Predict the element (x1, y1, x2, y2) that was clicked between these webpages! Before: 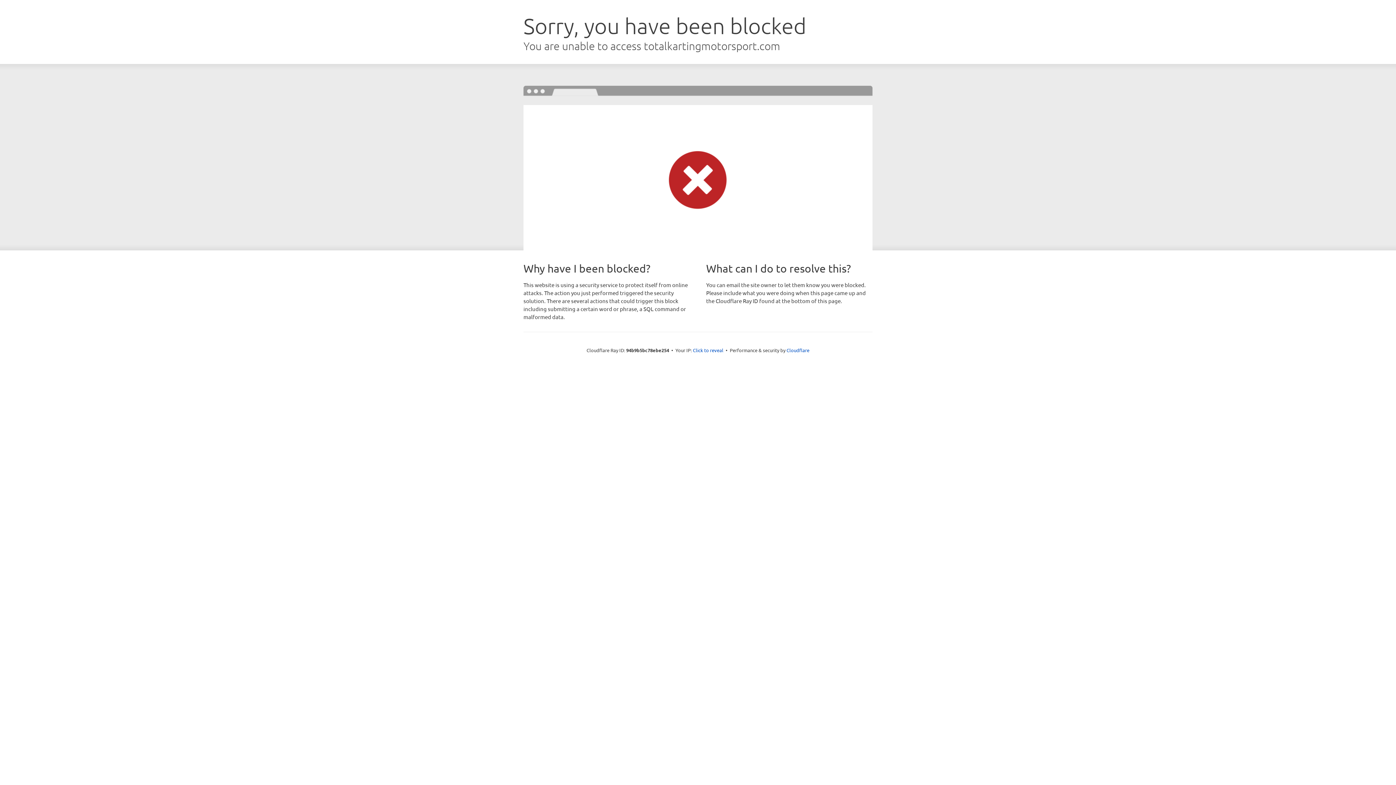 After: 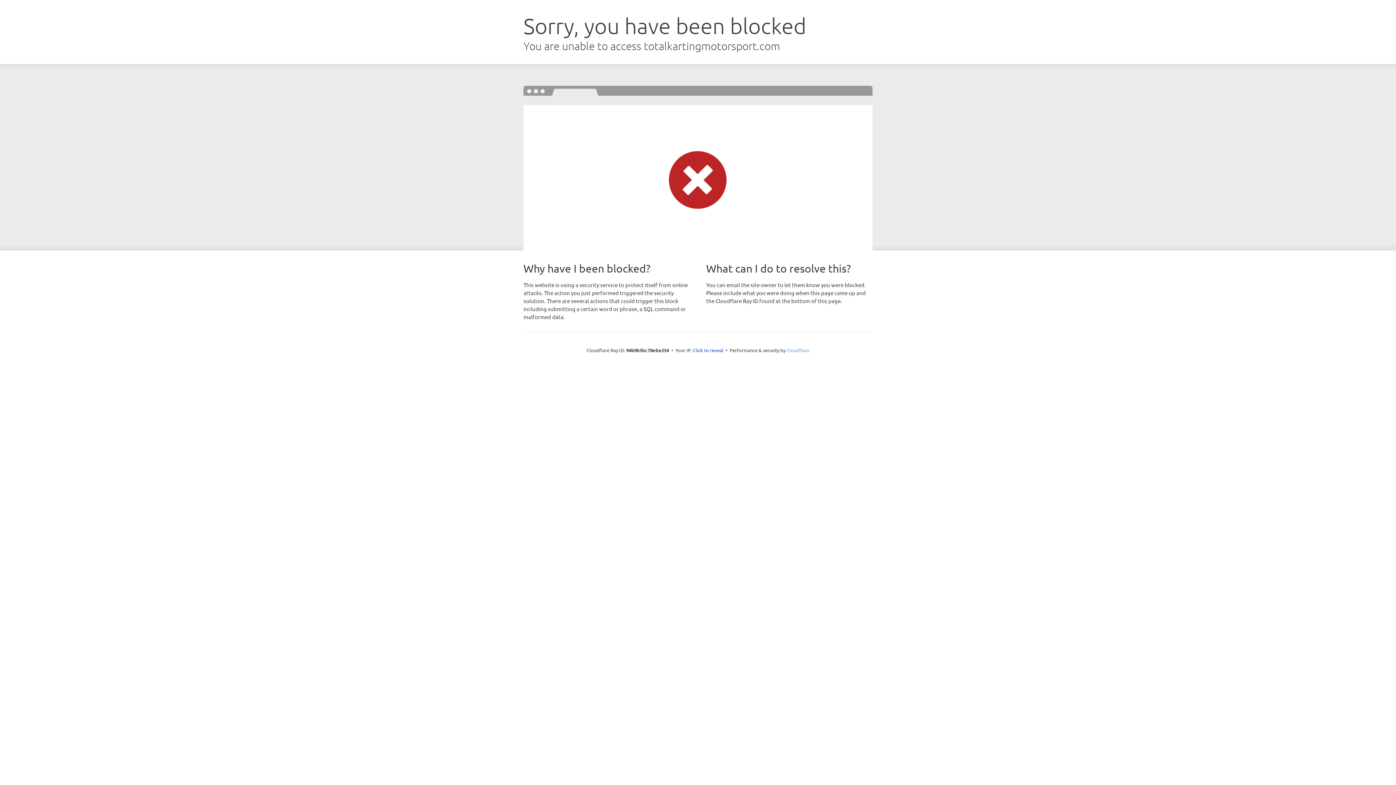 Action: bbox: (786, 347, 809, 353) label: Cloudflare